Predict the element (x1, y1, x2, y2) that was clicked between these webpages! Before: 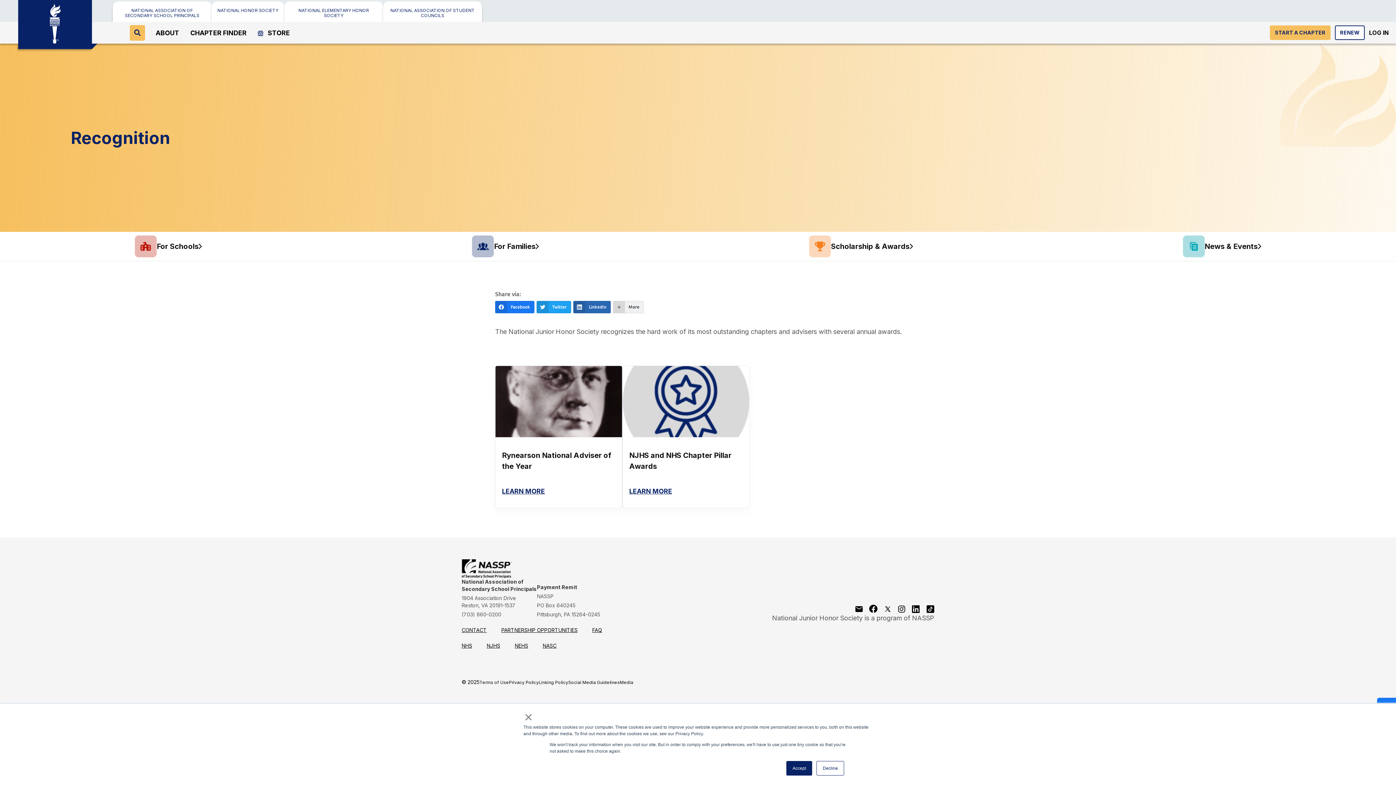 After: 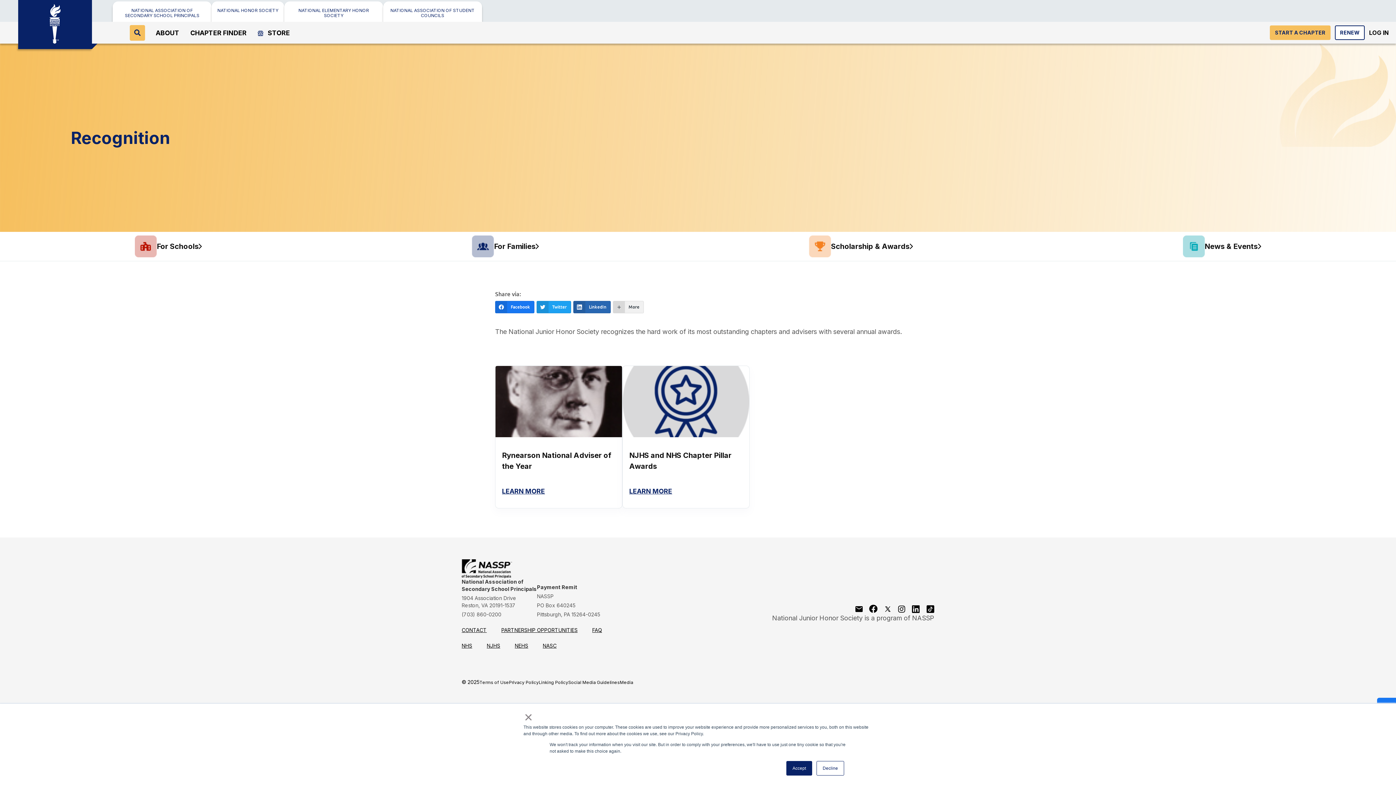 Action: bbox: (898, 604, 905, 612)